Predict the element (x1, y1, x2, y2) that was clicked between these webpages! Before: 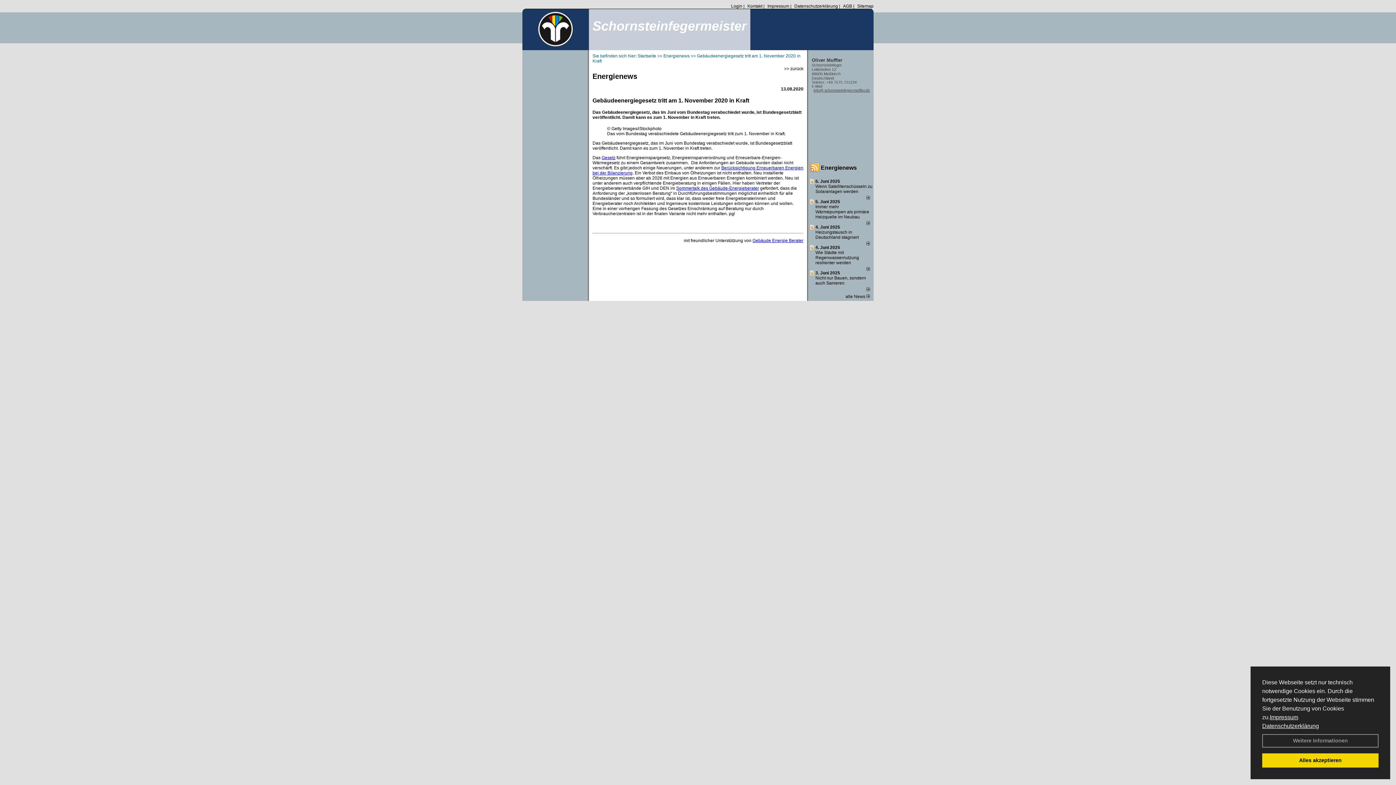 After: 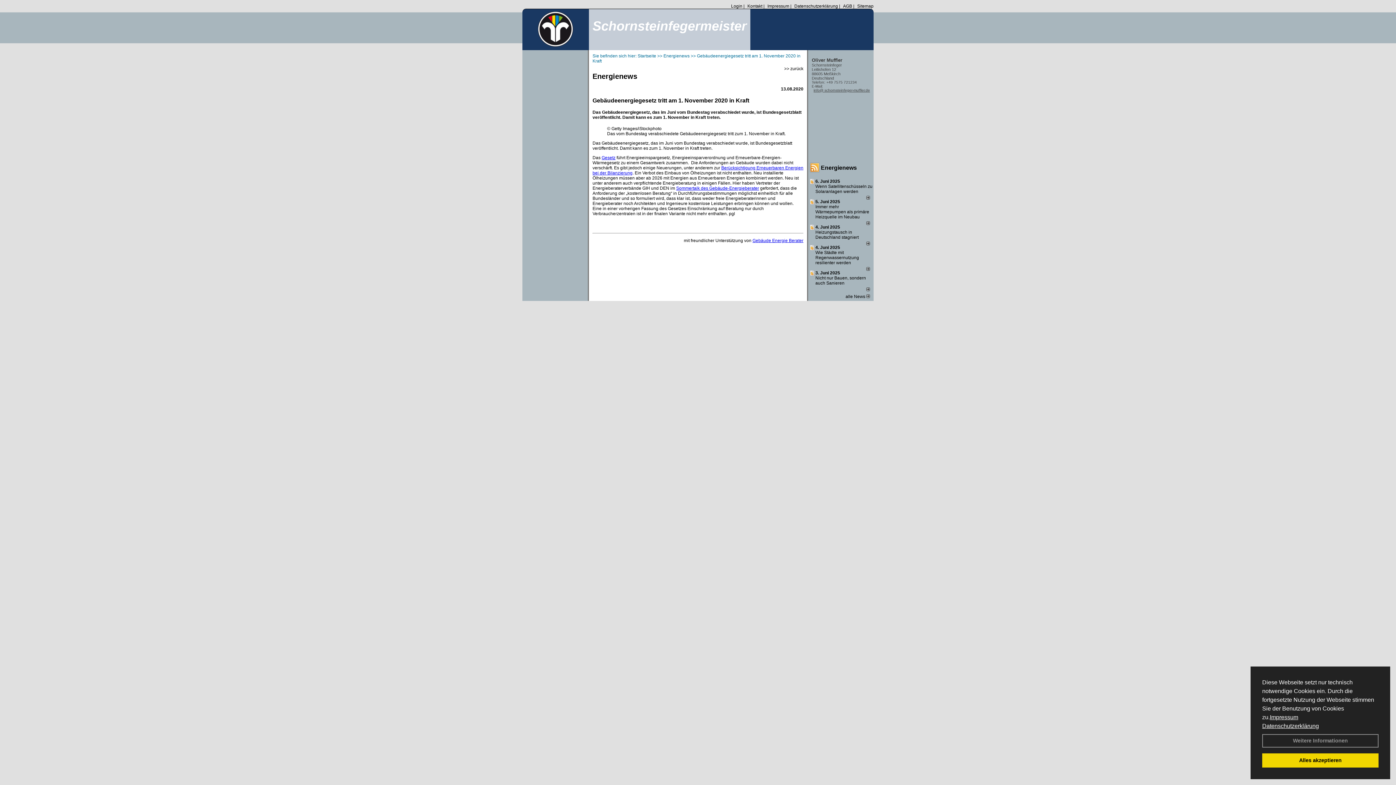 Action: bbox: (866, 266, 870, 272)